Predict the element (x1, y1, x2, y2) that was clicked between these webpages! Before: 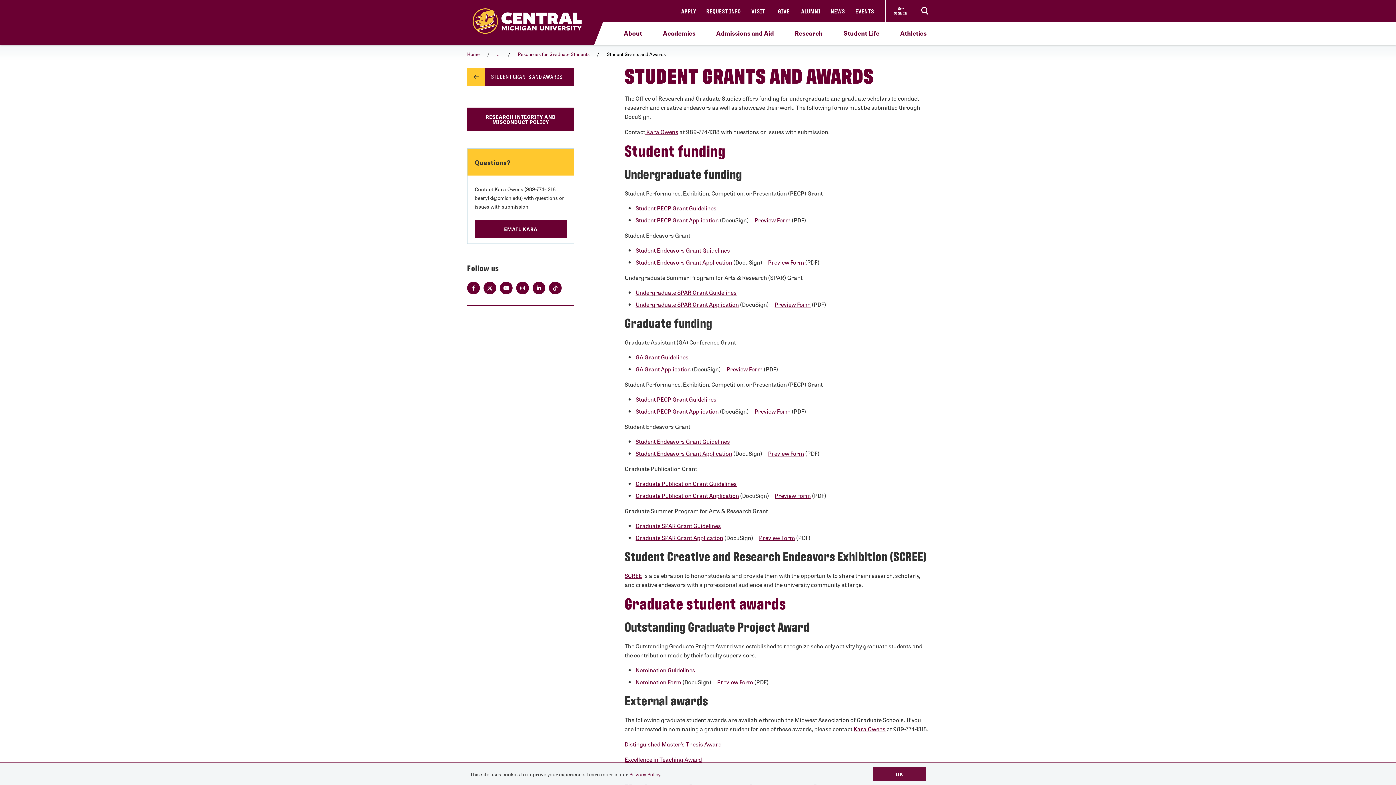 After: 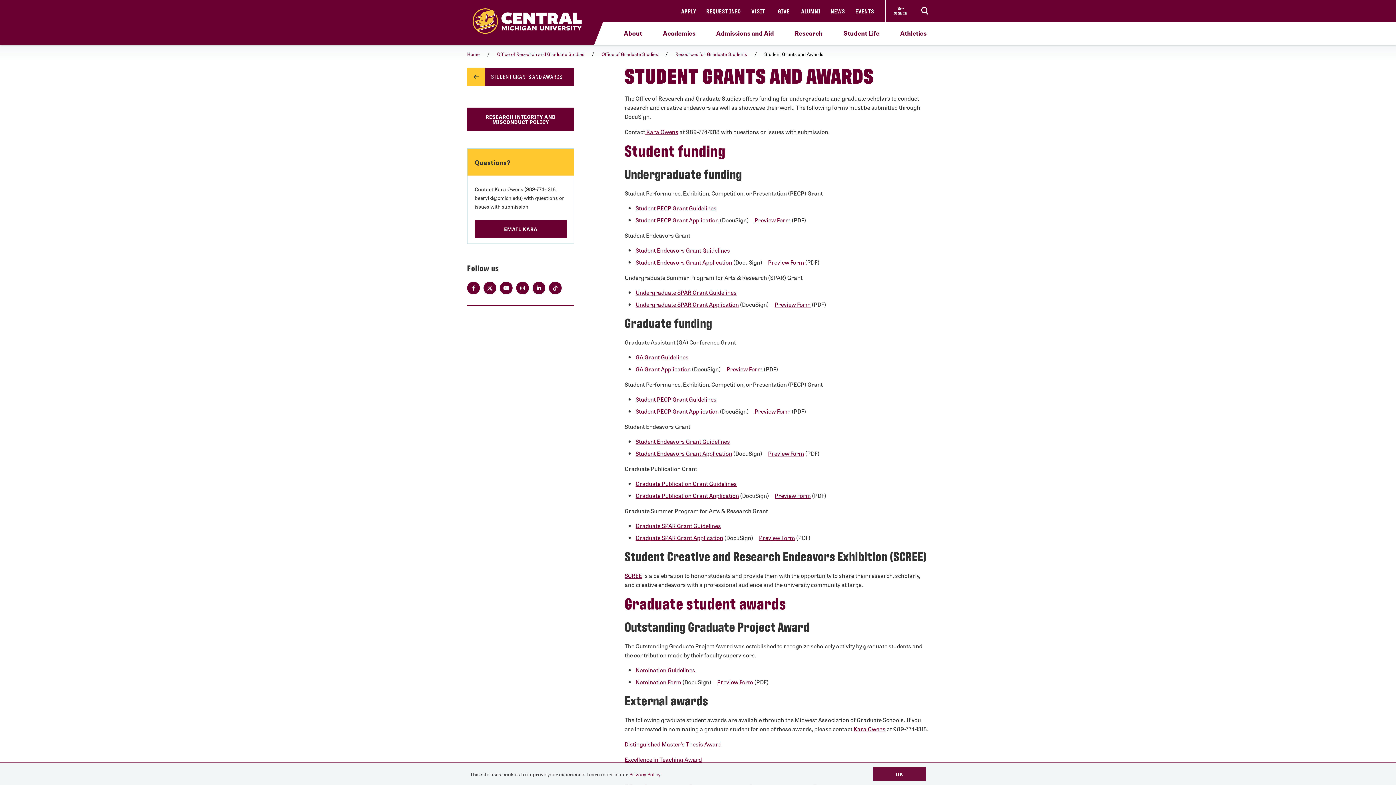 Action: bbox: (487, 50, 508, 57) label:  ... 